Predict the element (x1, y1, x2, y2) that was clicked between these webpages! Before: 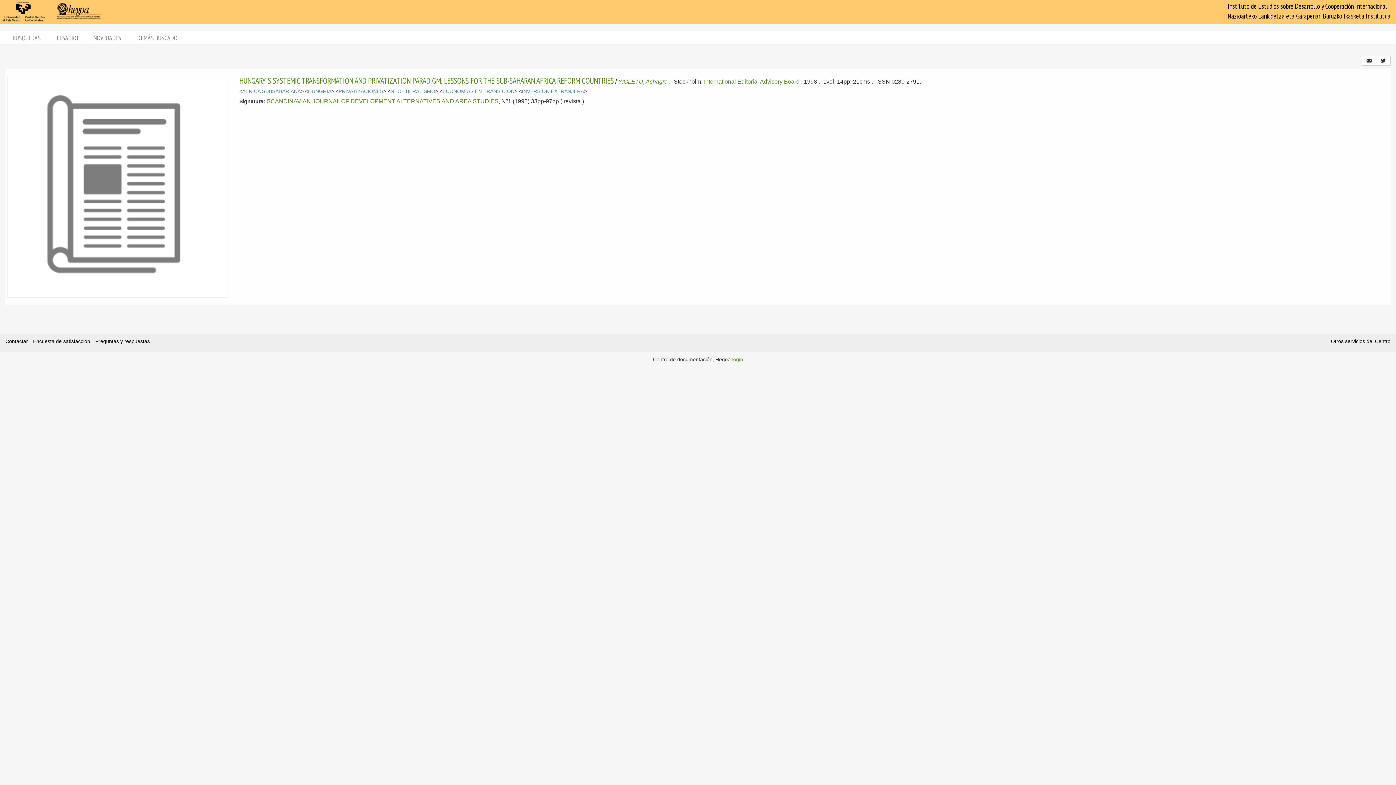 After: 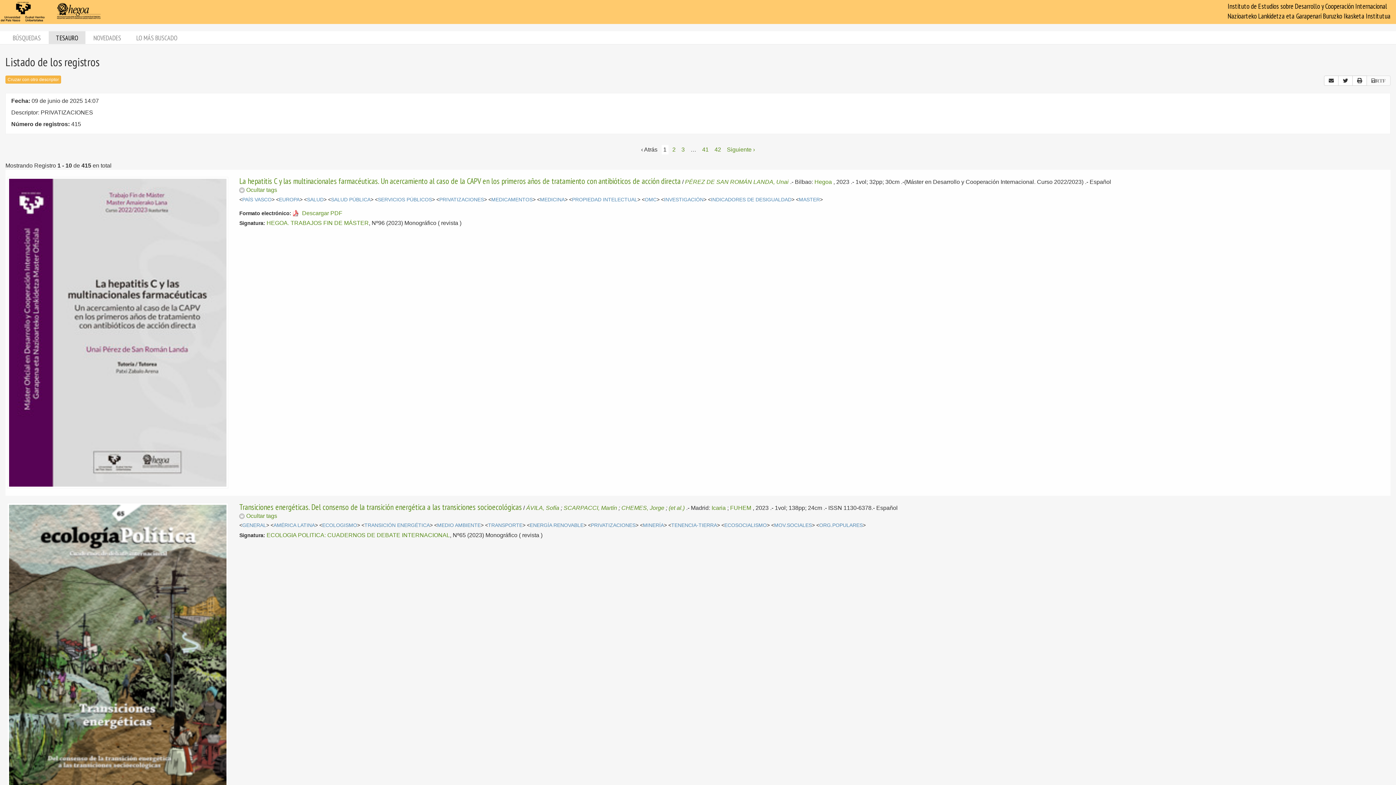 Action: bbox: (338, 88, 383, 94) label: PRIVATIZACIONES